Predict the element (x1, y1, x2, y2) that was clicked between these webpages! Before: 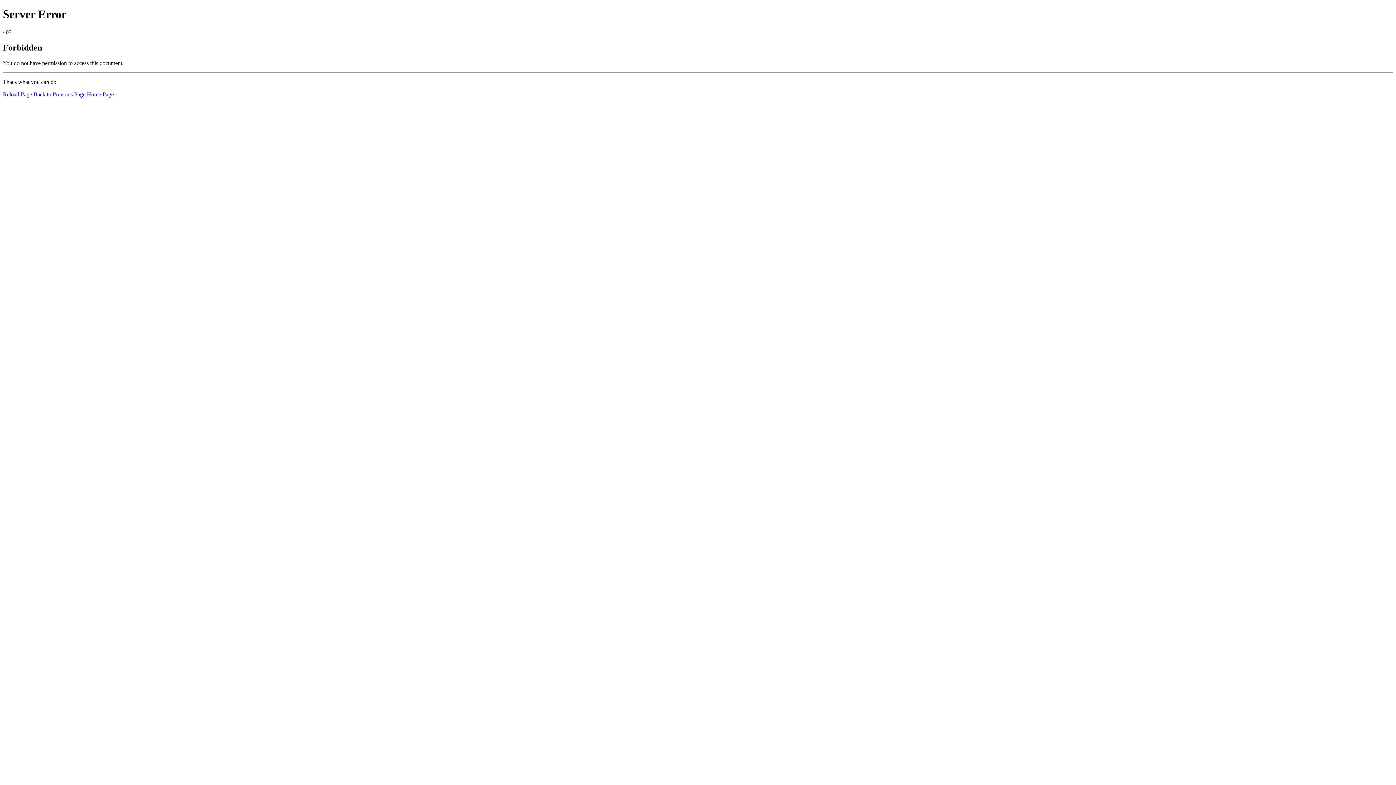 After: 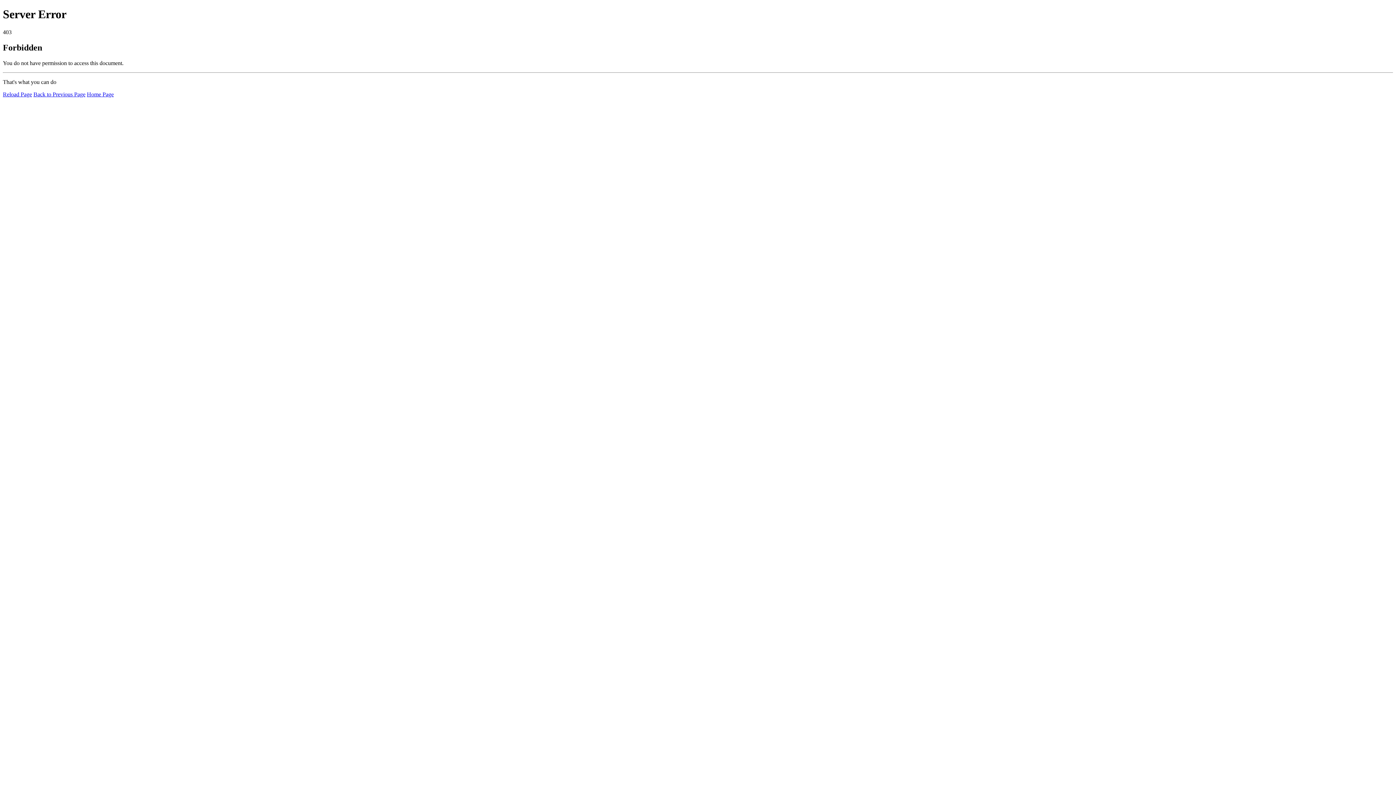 Action: label: Reload Page bbox: (2, 91, 32, 97)